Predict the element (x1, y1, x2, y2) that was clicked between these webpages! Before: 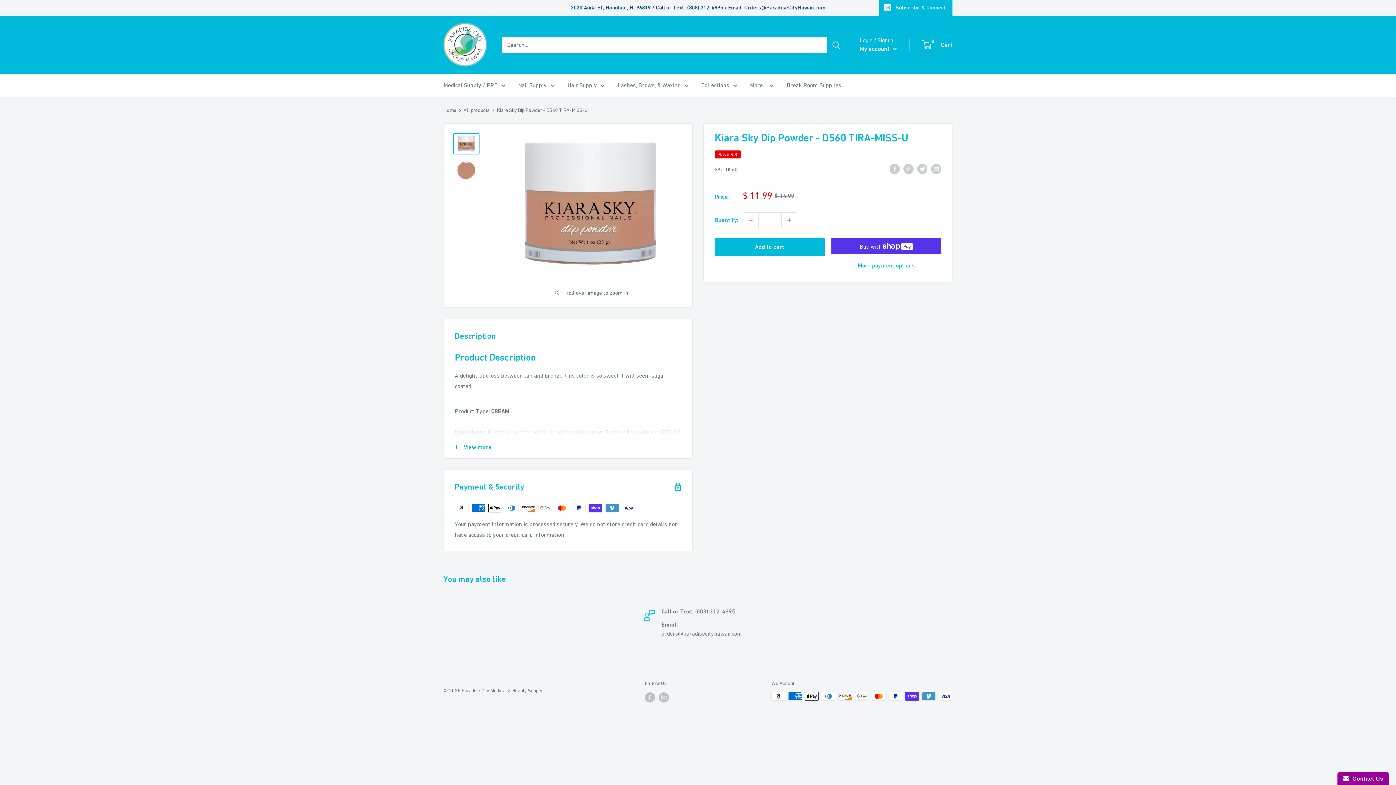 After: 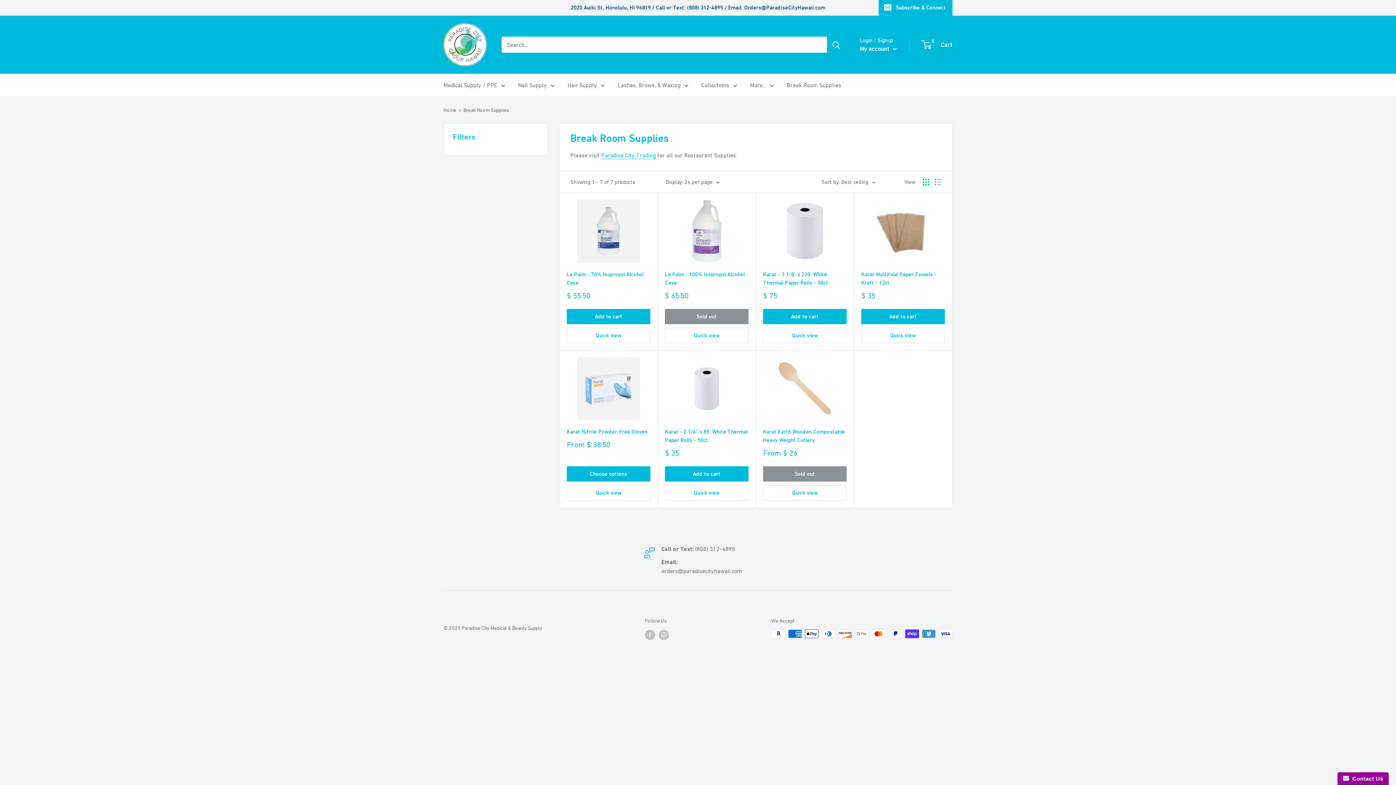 Action: label: Break Room Supplies bbox: (786, 80, 841, 90)